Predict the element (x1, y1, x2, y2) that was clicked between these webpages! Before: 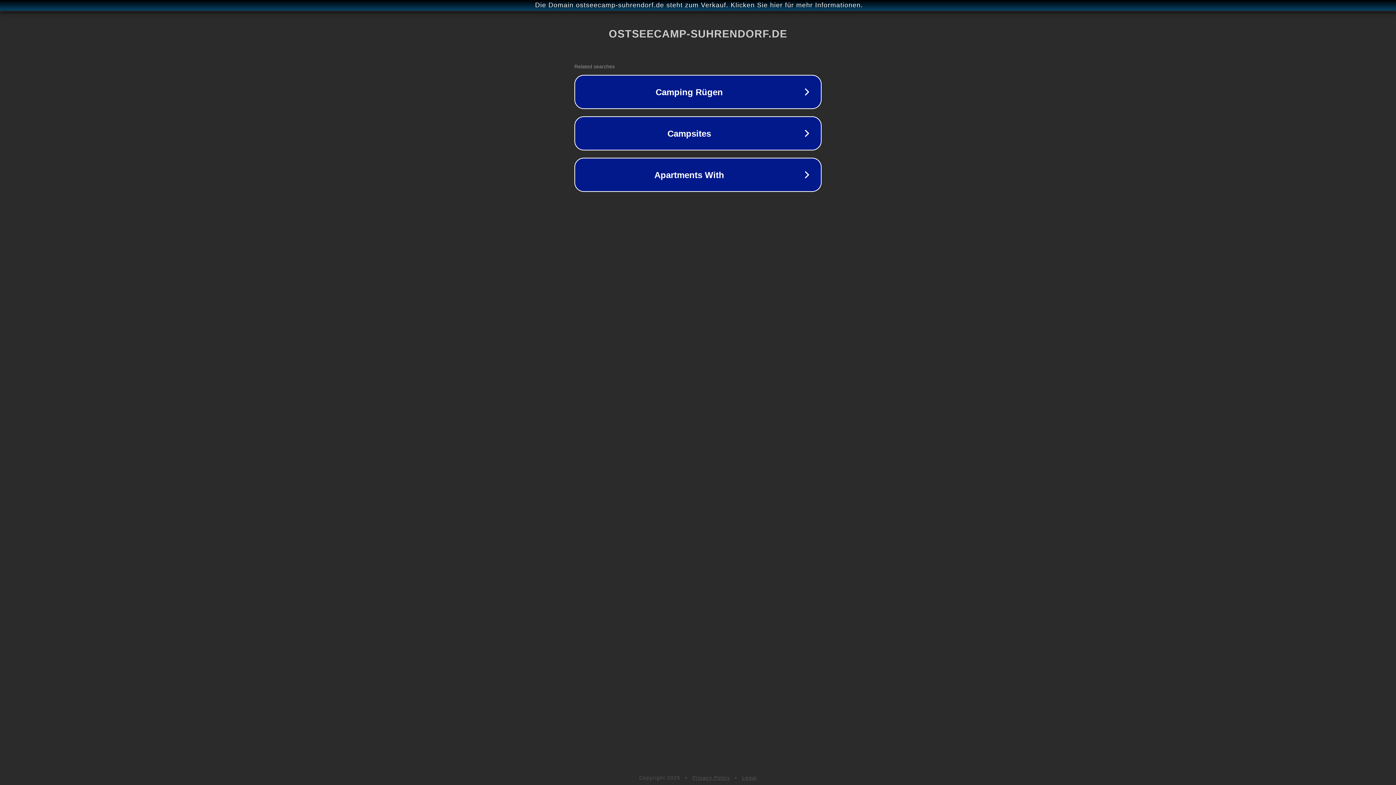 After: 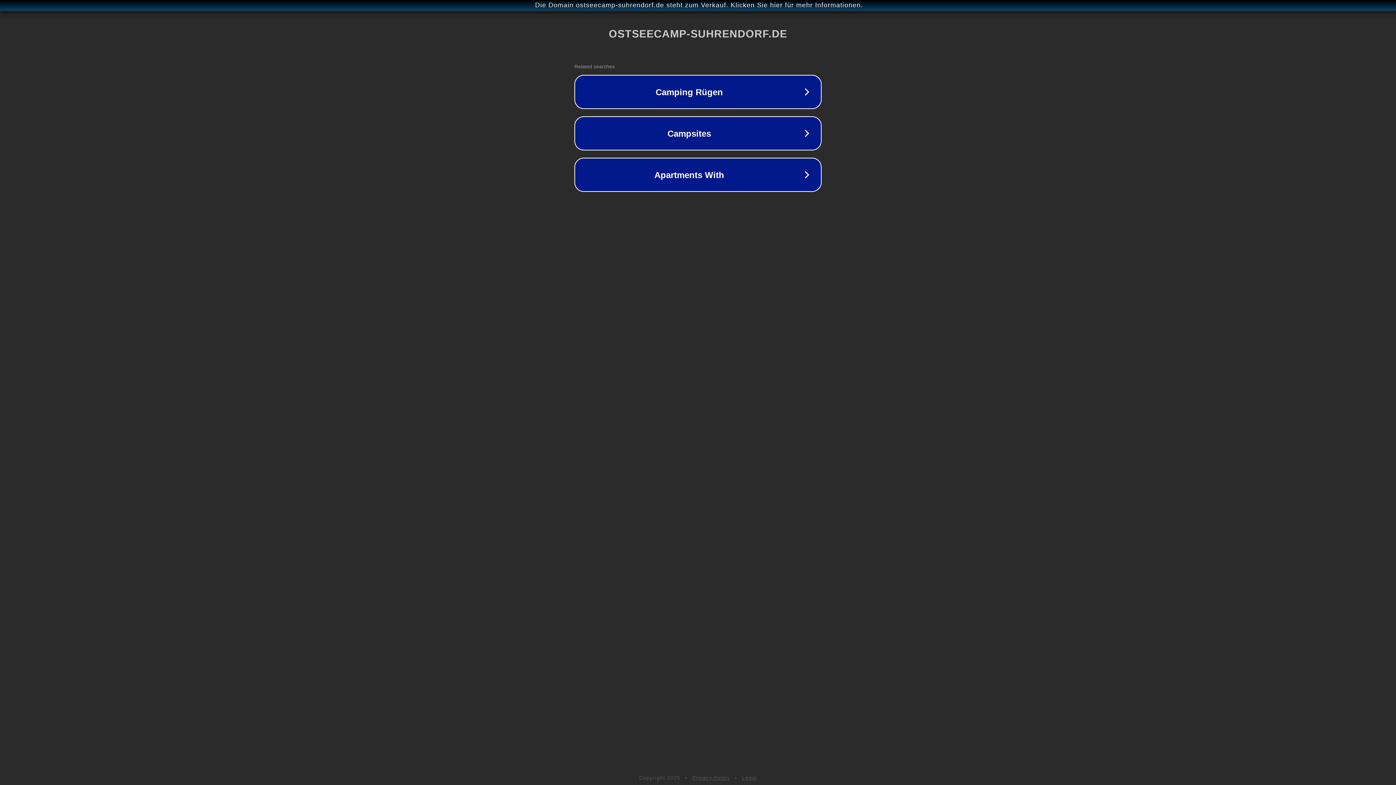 Action: bbox: (692, 775, 730, 781) label: Privacy Policy